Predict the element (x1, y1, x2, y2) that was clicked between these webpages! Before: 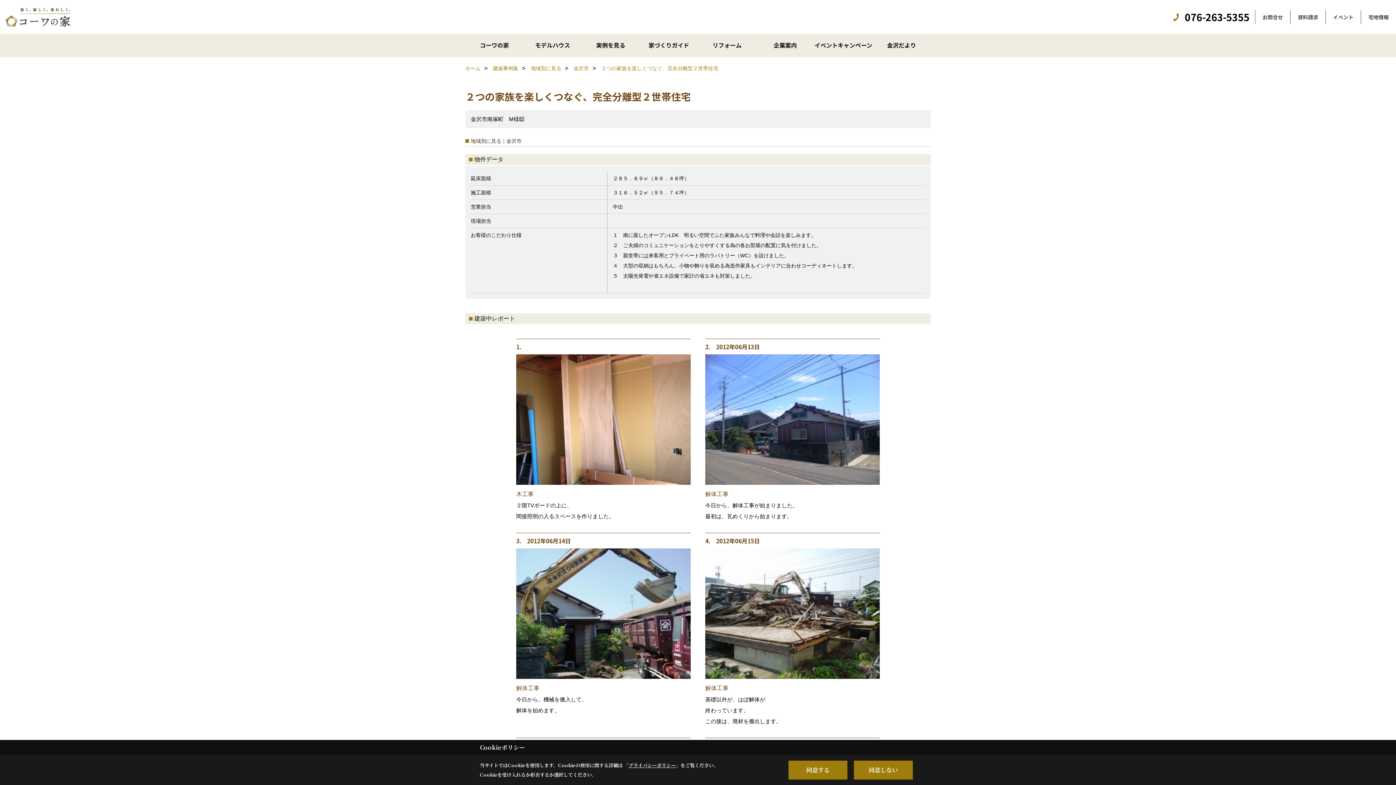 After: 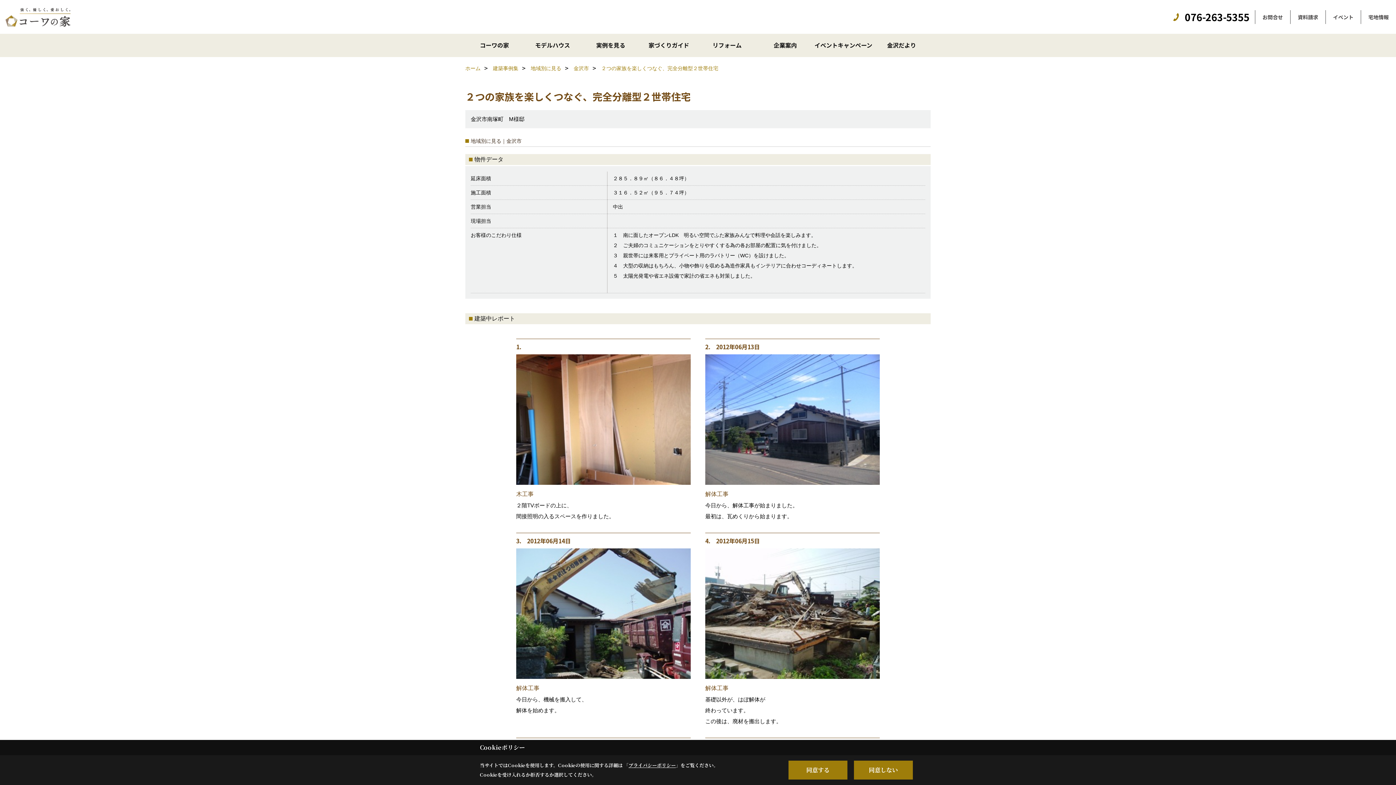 Action: bbox: (601, 65, 718, 71) label: ２つの家族を楽しくつなぐ、完全分離型２世帯住宅